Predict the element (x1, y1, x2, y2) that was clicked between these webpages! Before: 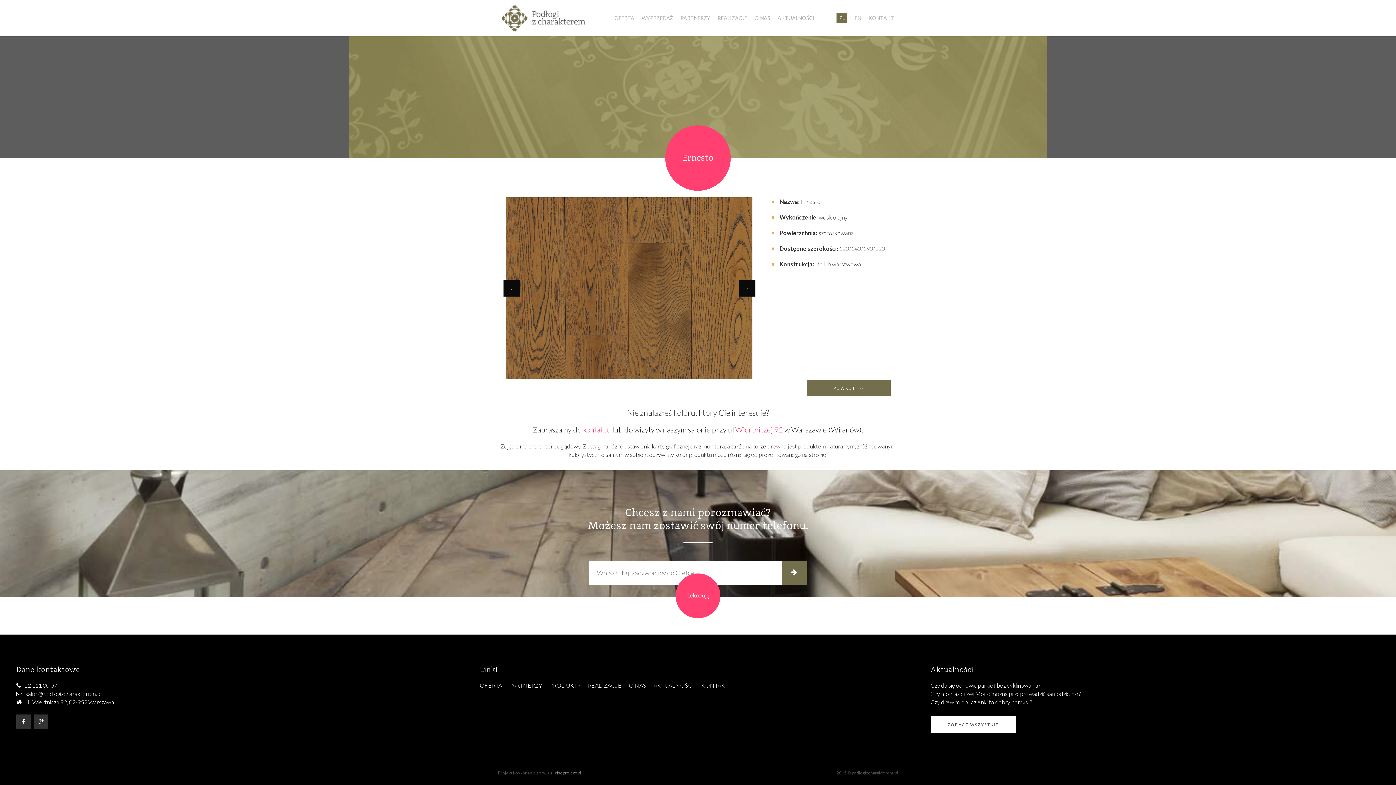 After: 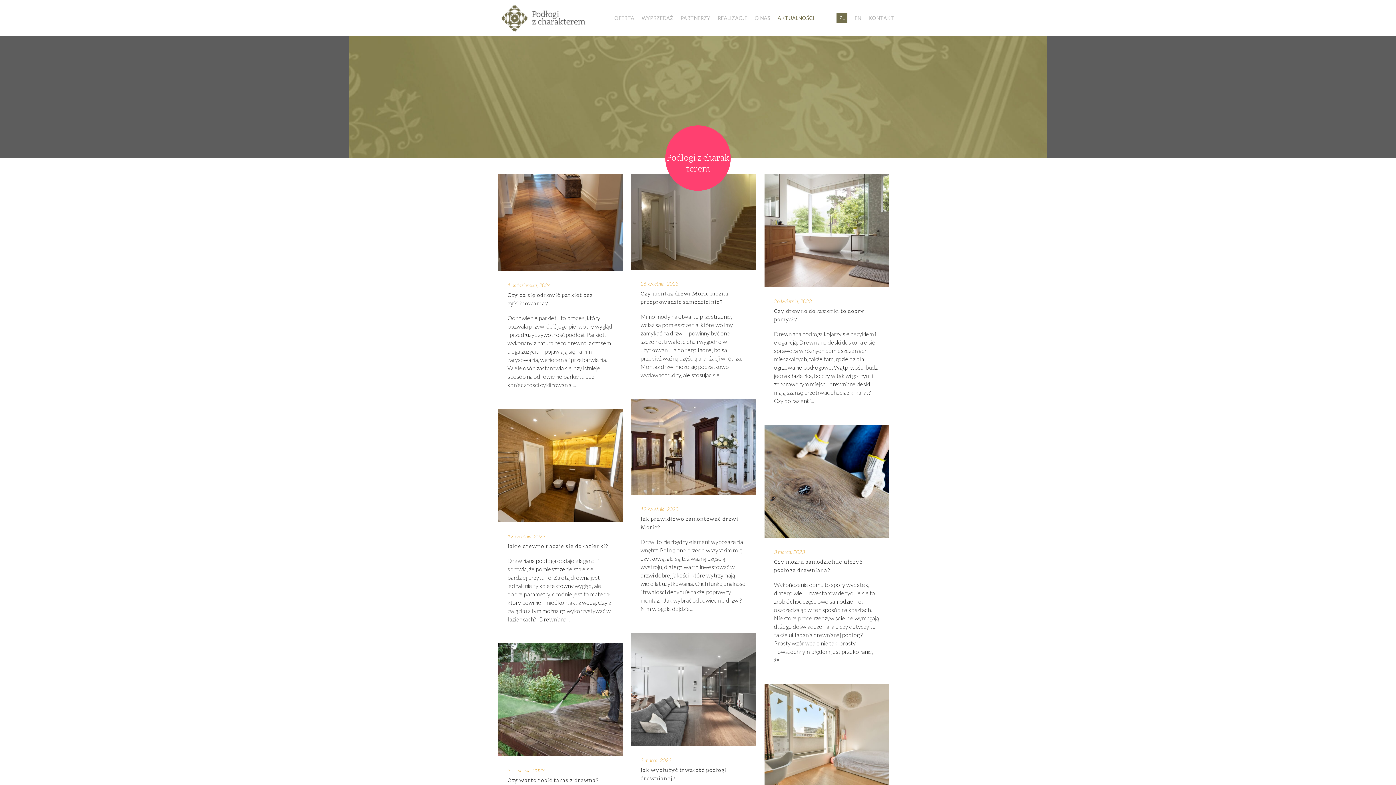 Action: bbox: (930, 716, 1015, 733) label: ZOBACZ WSZYSTKIE